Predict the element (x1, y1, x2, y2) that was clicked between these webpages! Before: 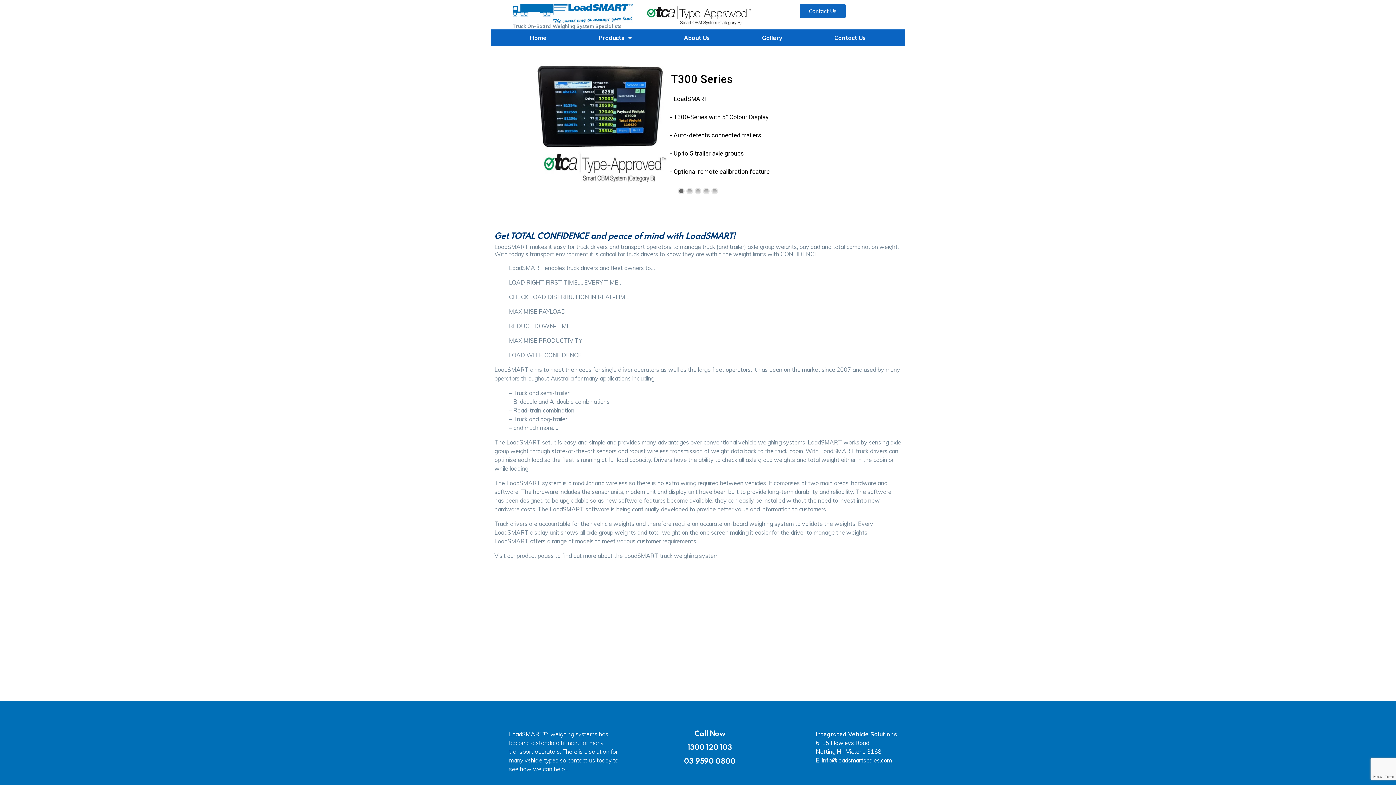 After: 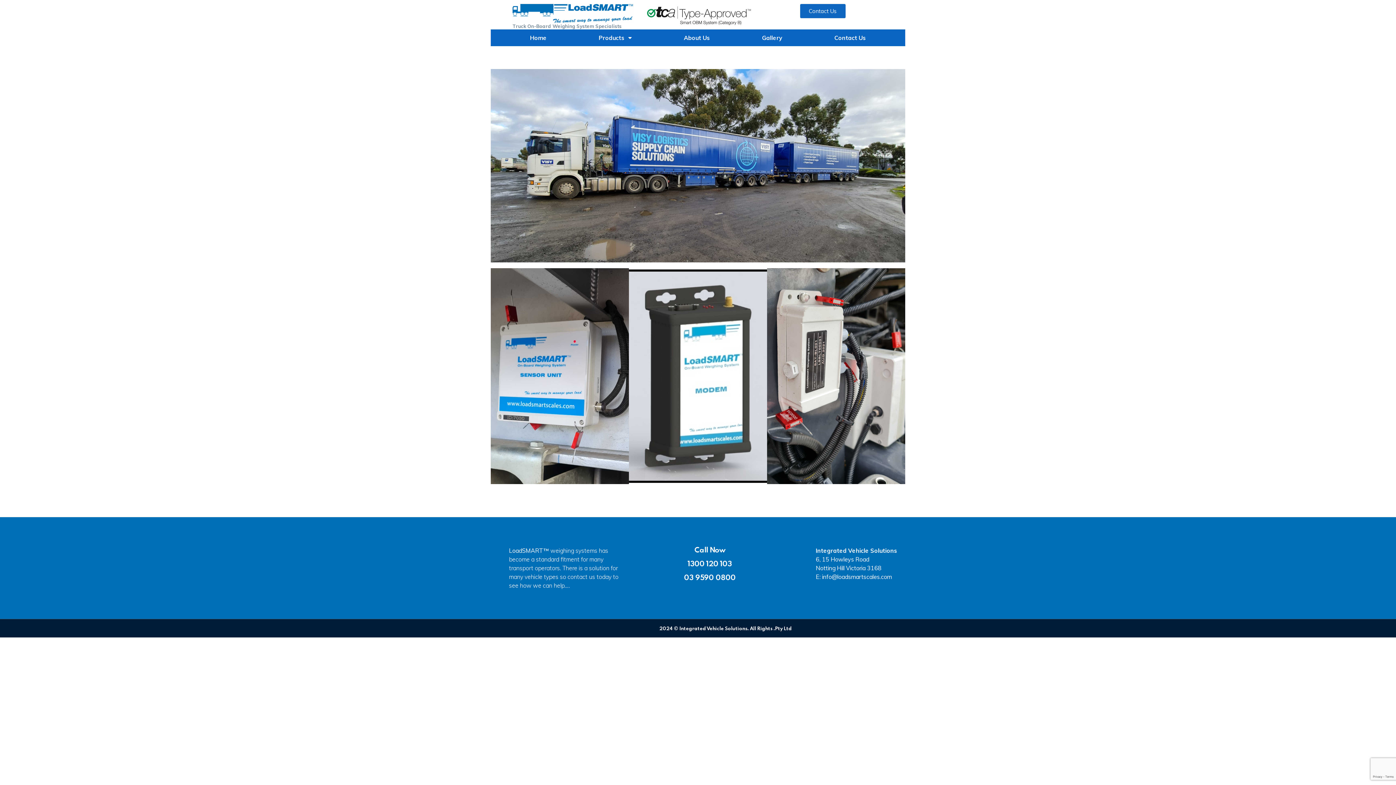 Action: label: Gallery bbox: (746, 29, 798, 46)